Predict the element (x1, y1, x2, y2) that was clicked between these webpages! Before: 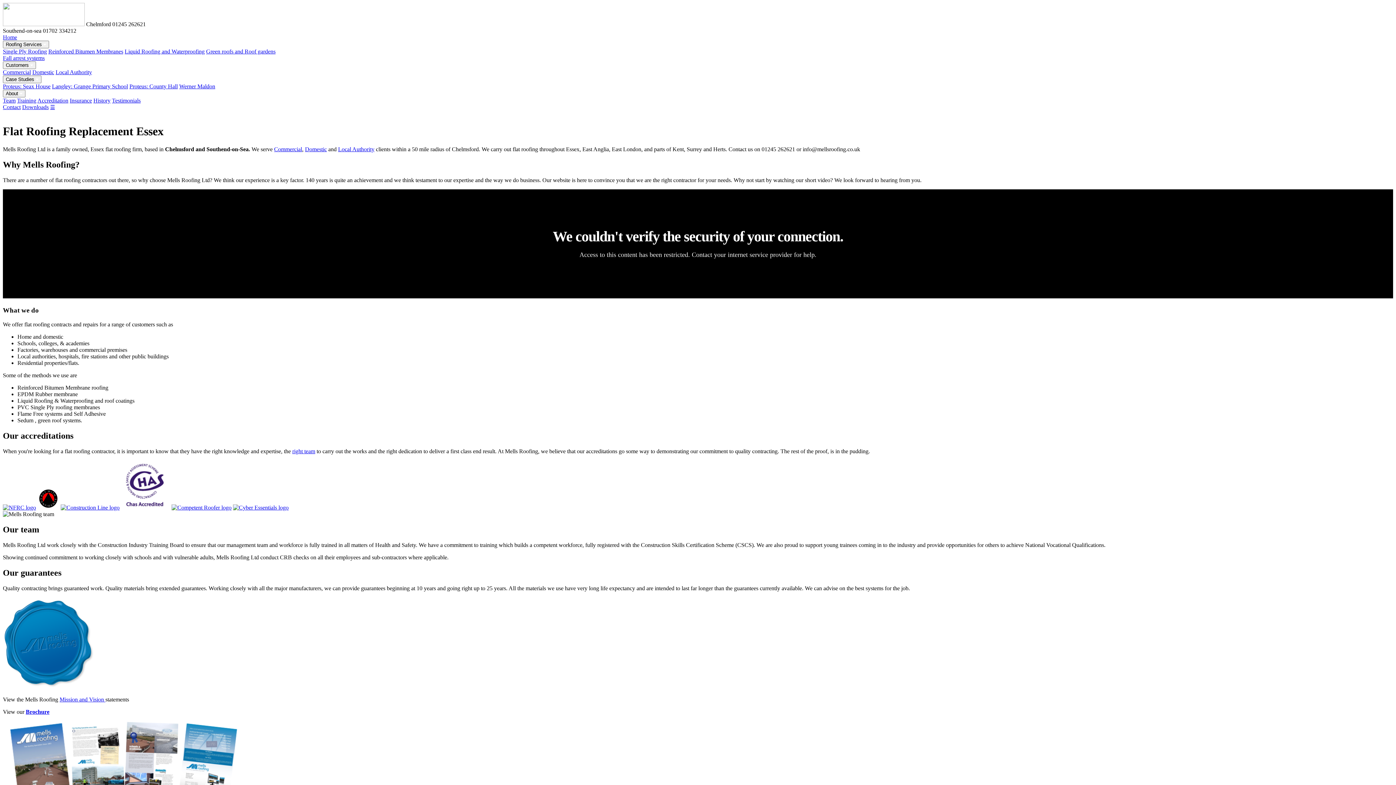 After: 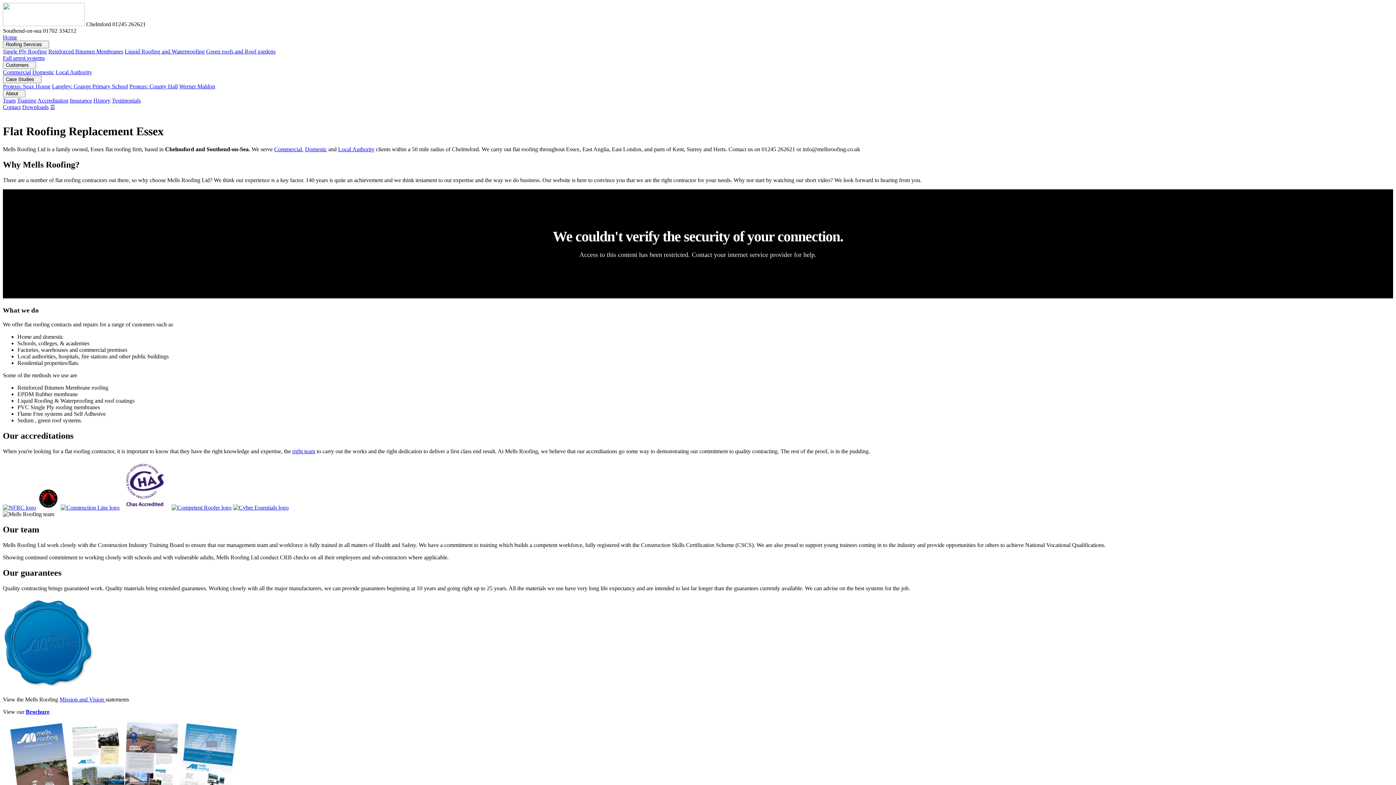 Action: label: Fall arrest systems bbox: (2, 54, 44, 61)